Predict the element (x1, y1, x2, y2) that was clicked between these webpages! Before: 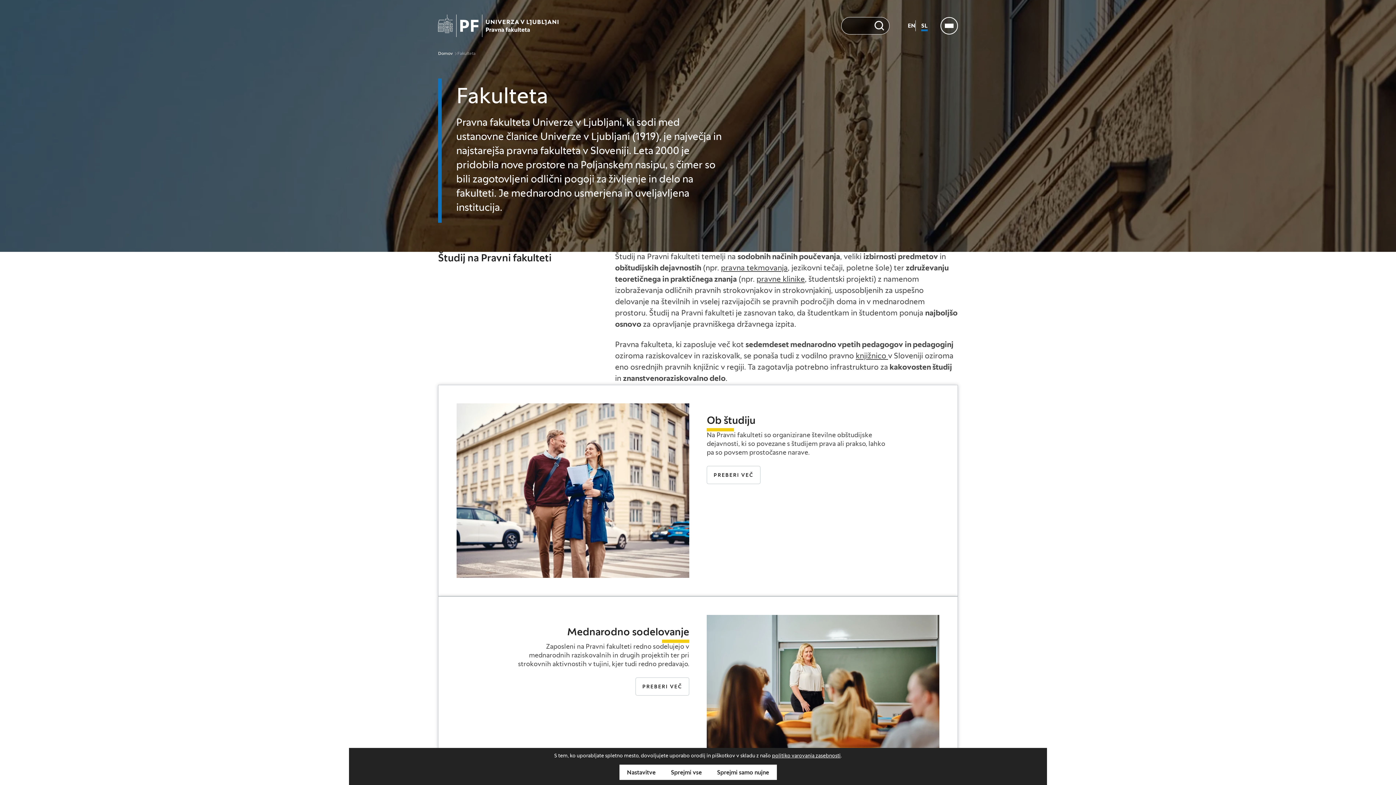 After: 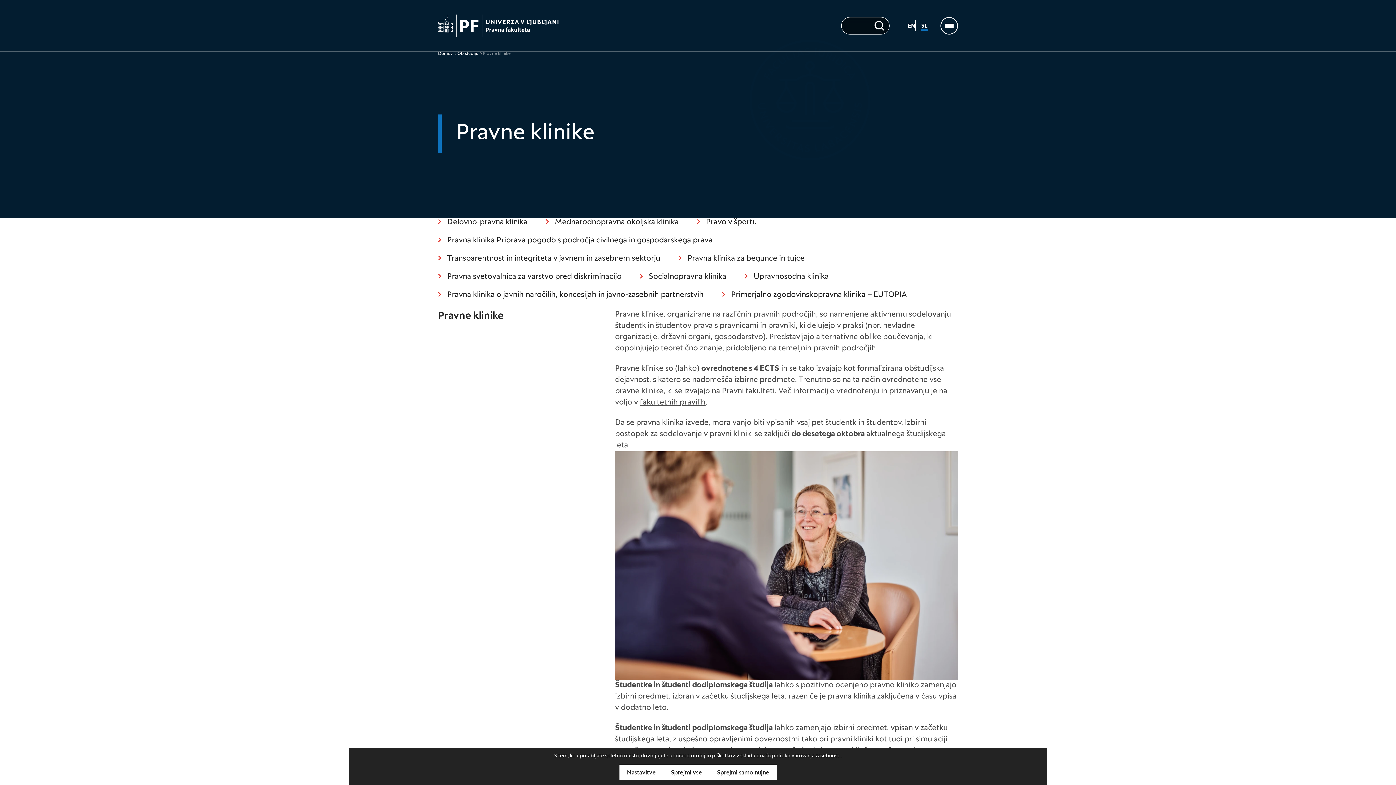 Action: bbox: (756, 276, 805, 283) label: pravne klinike